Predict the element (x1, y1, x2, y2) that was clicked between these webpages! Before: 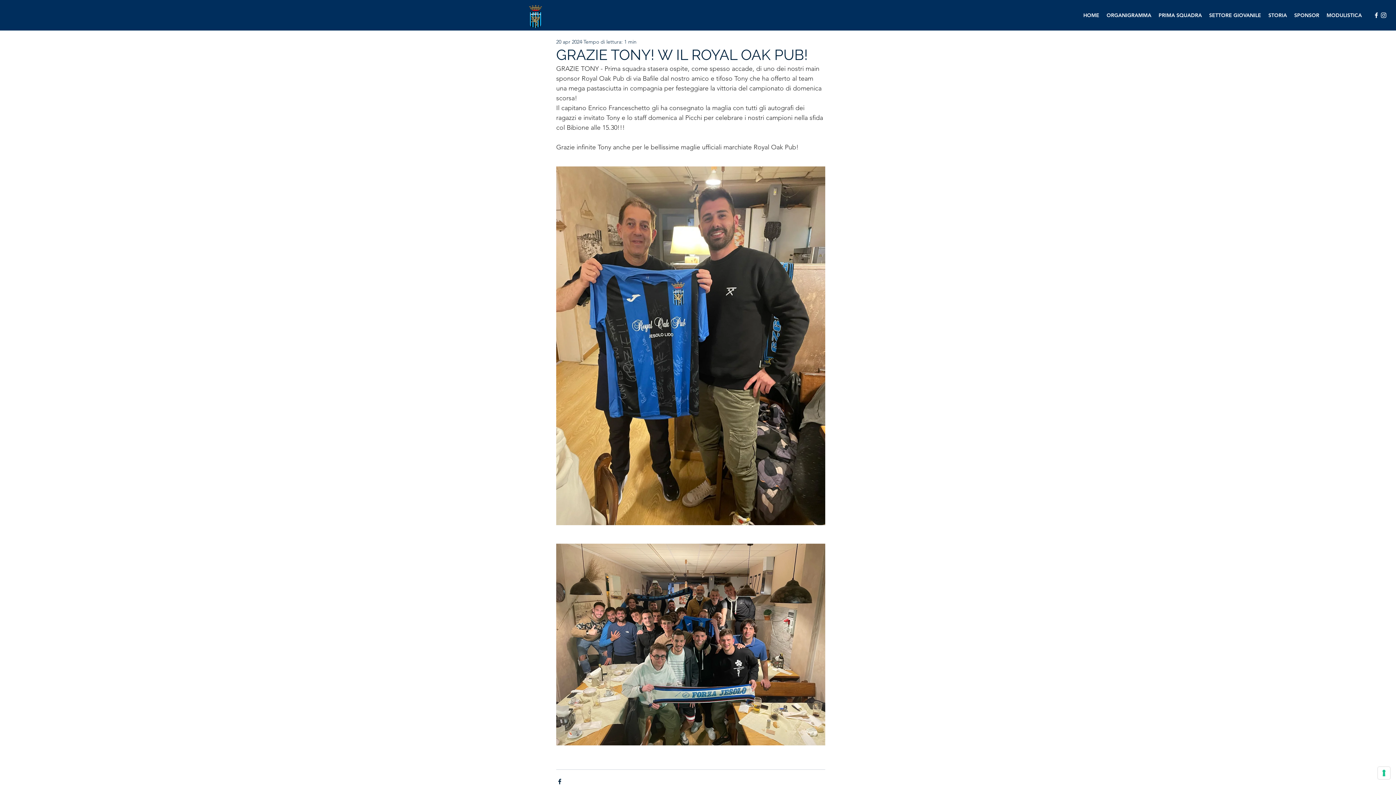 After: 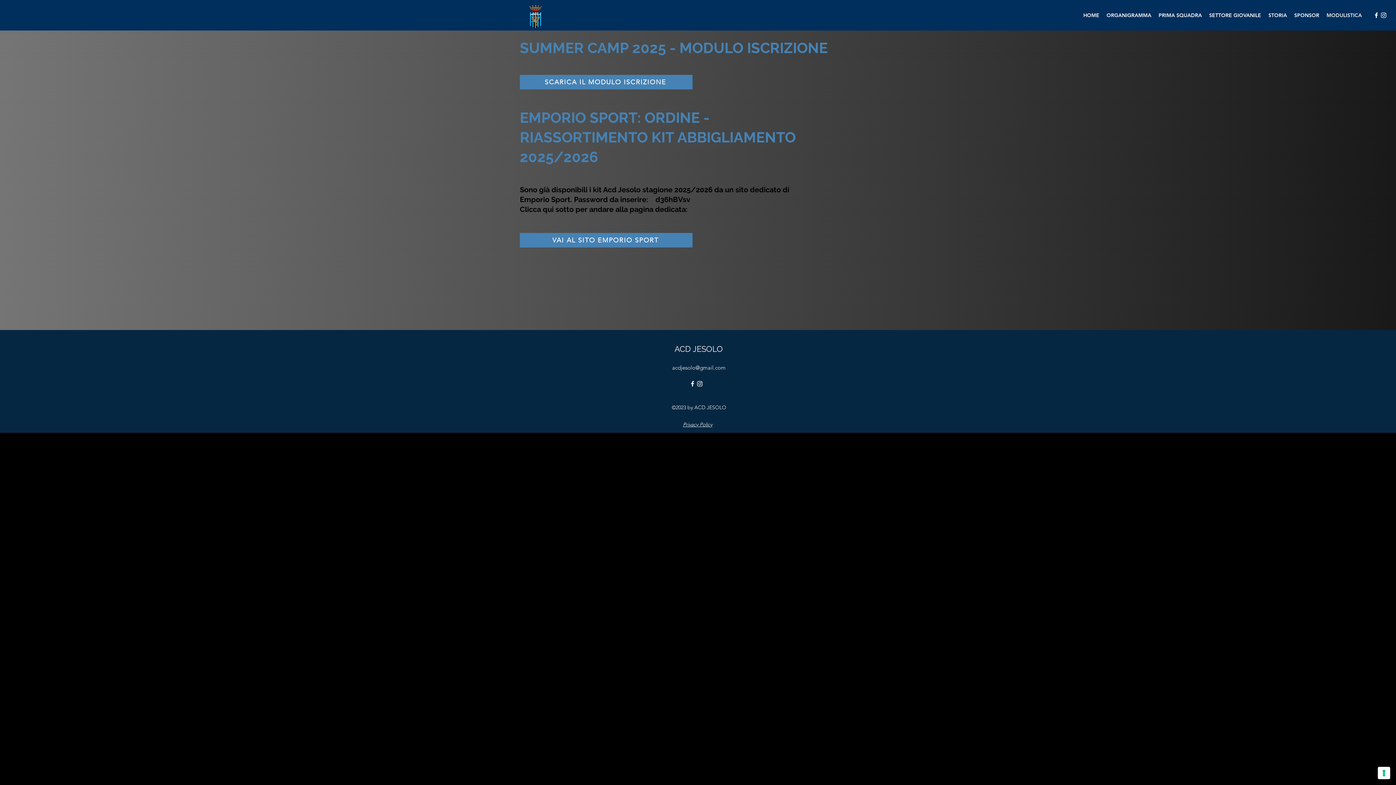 Action: label: MODULISTICA bbox: (1323, 9, 1365, 20)